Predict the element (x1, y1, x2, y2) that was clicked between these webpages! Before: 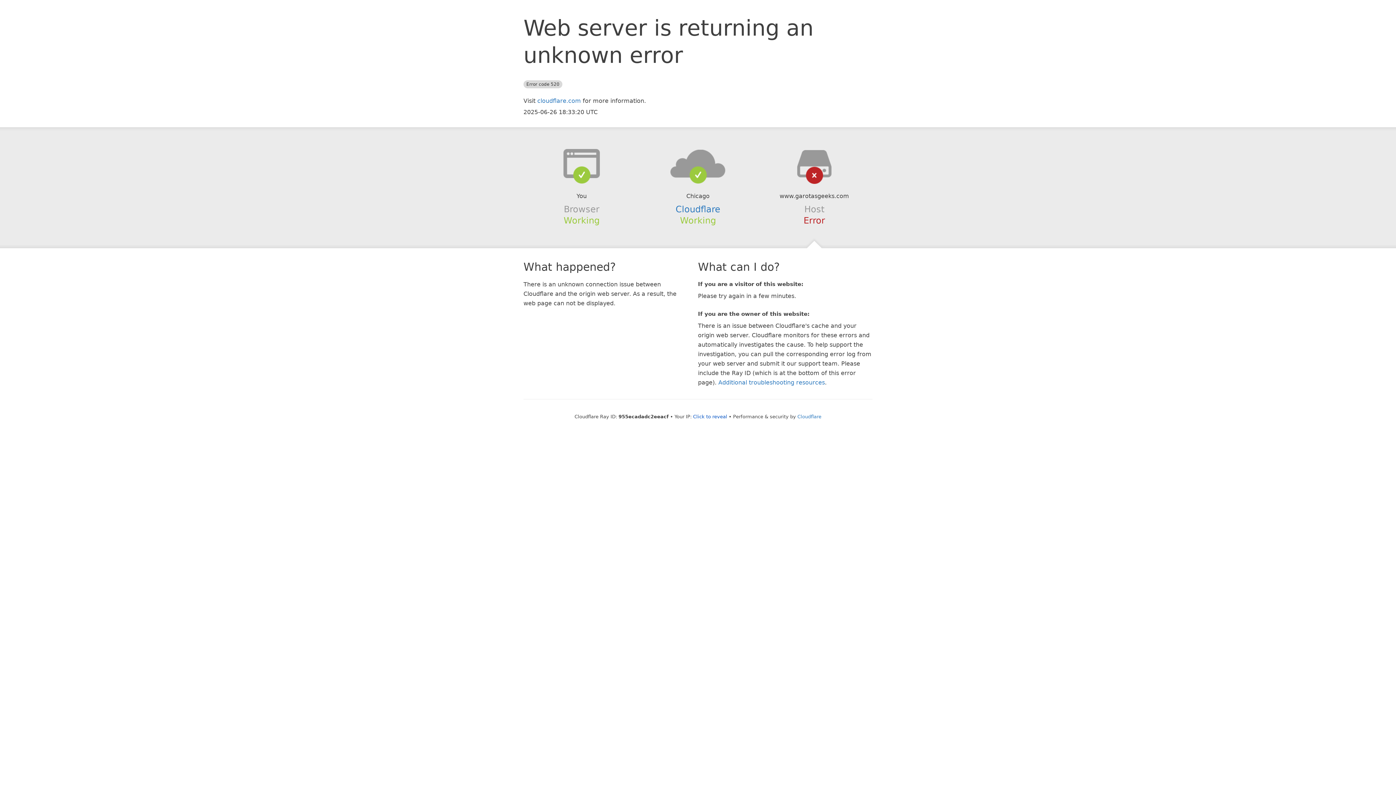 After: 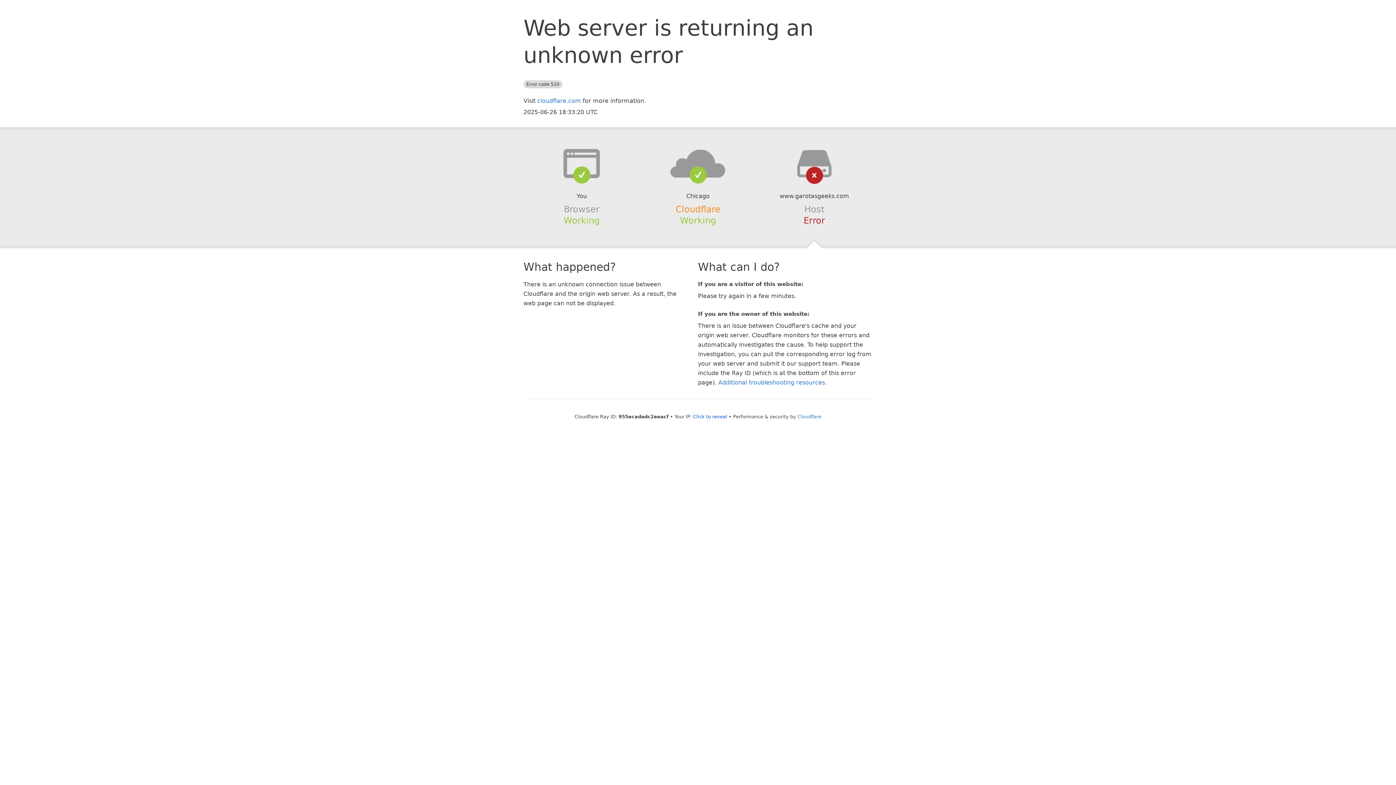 Action: bbox: (675, 204, 720, 214) label: Cloudflare